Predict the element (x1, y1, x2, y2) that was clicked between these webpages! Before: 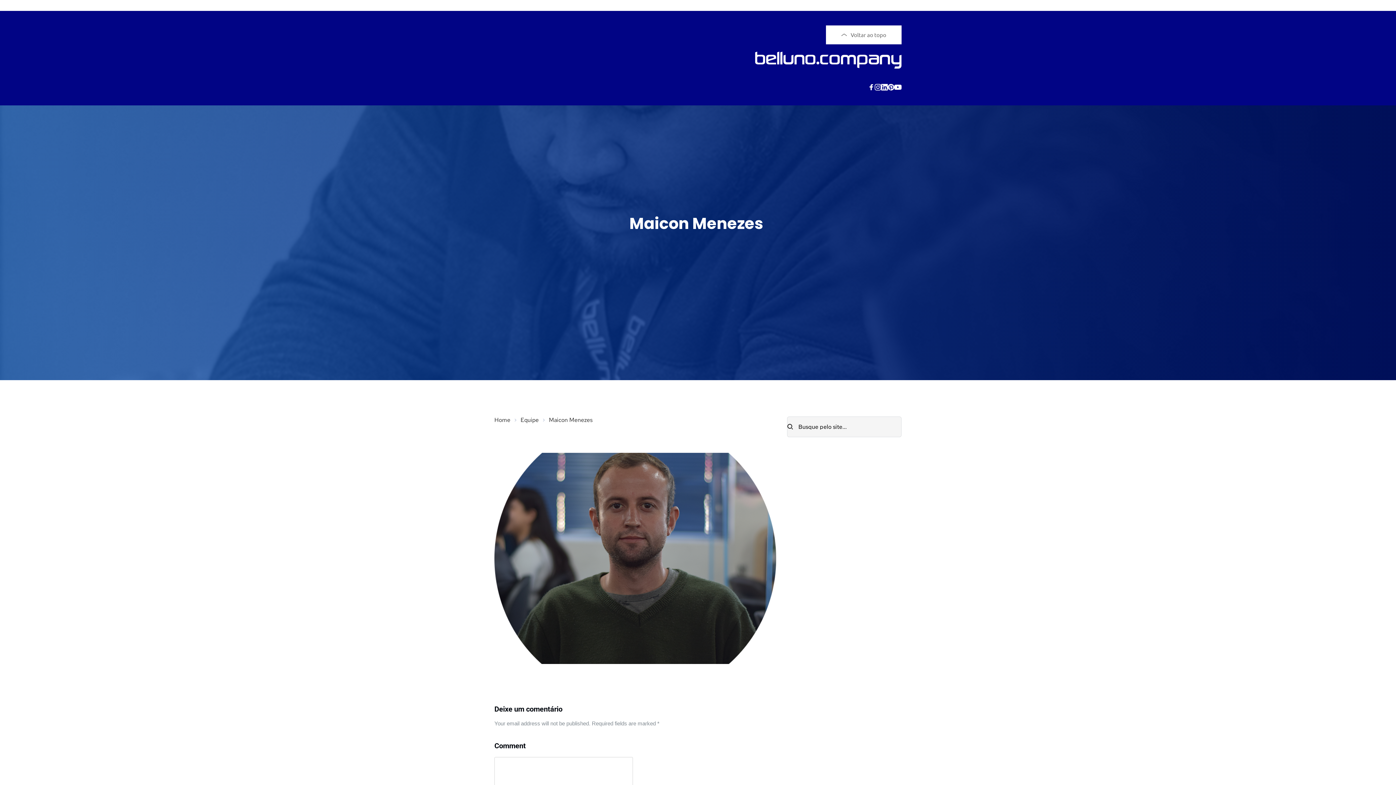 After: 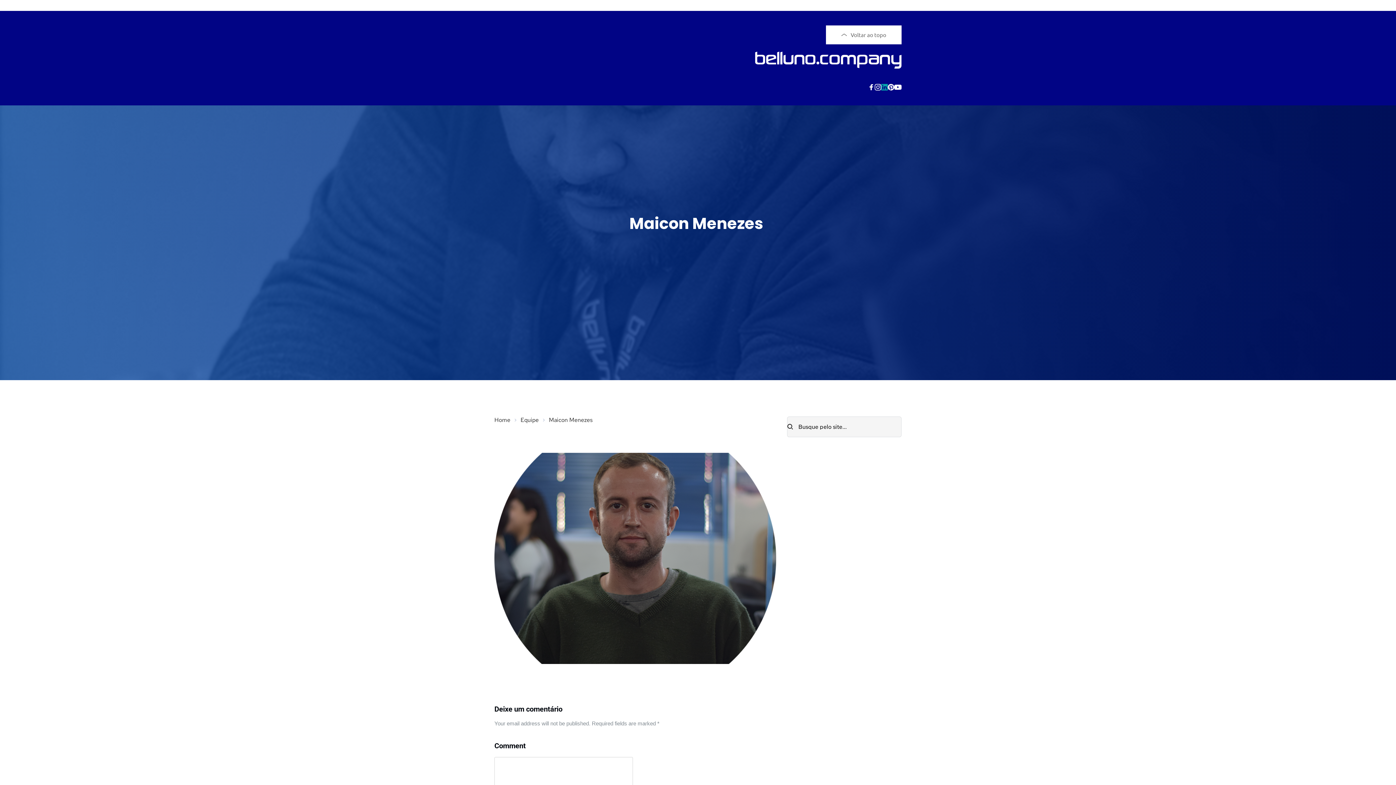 Action: bbox: (881, 83, 888, 89)